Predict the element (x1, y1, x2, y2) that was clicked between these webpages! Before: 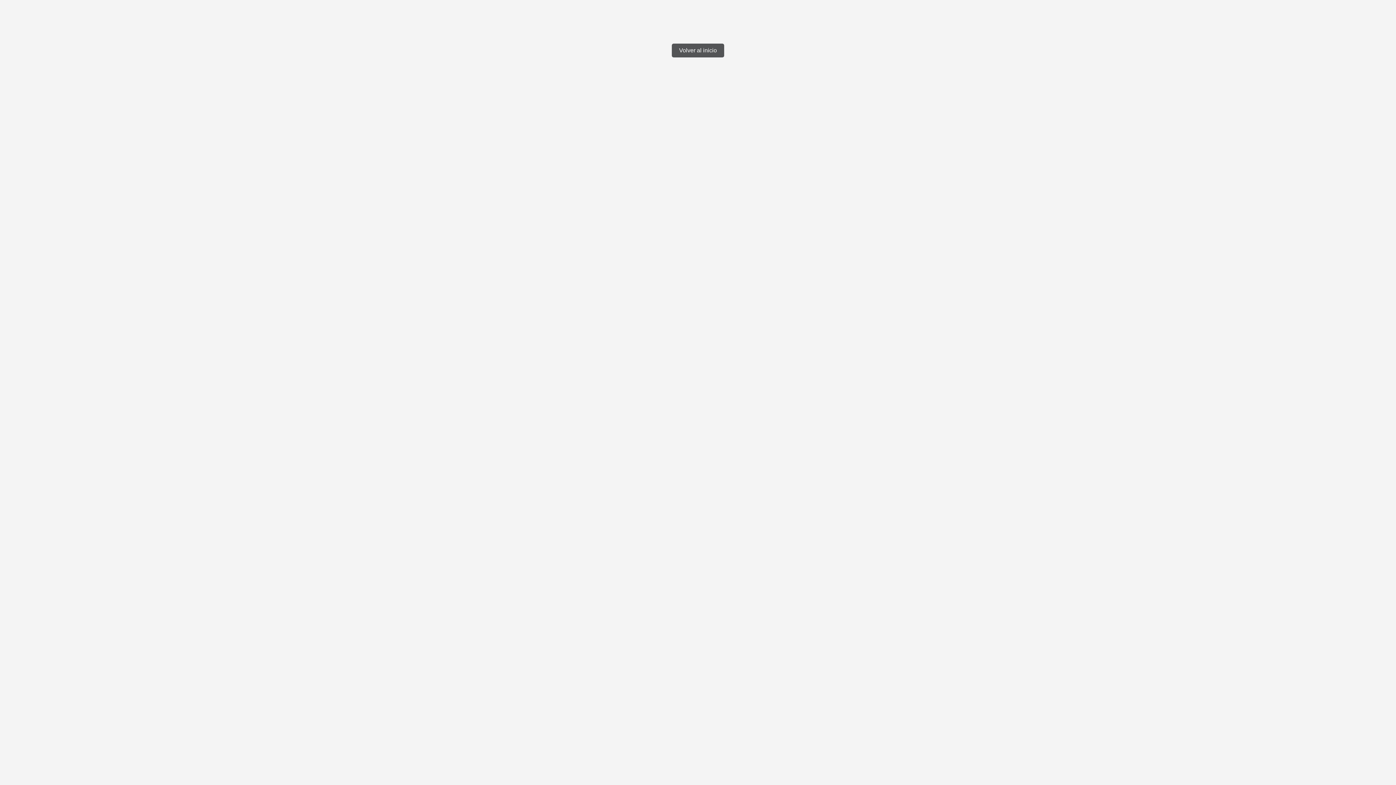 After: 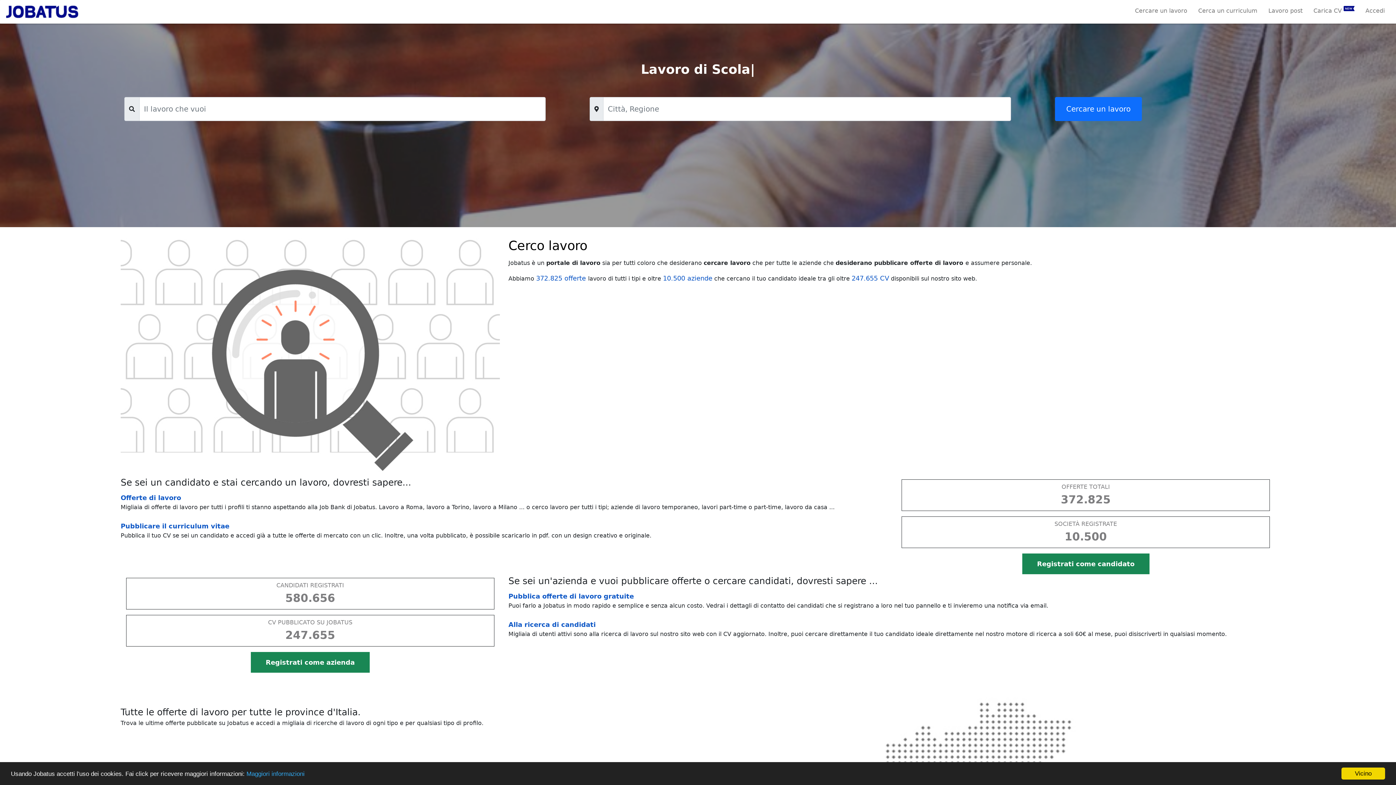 Action: bbox: (672, 43, 724, 57) label: Volver al inicio